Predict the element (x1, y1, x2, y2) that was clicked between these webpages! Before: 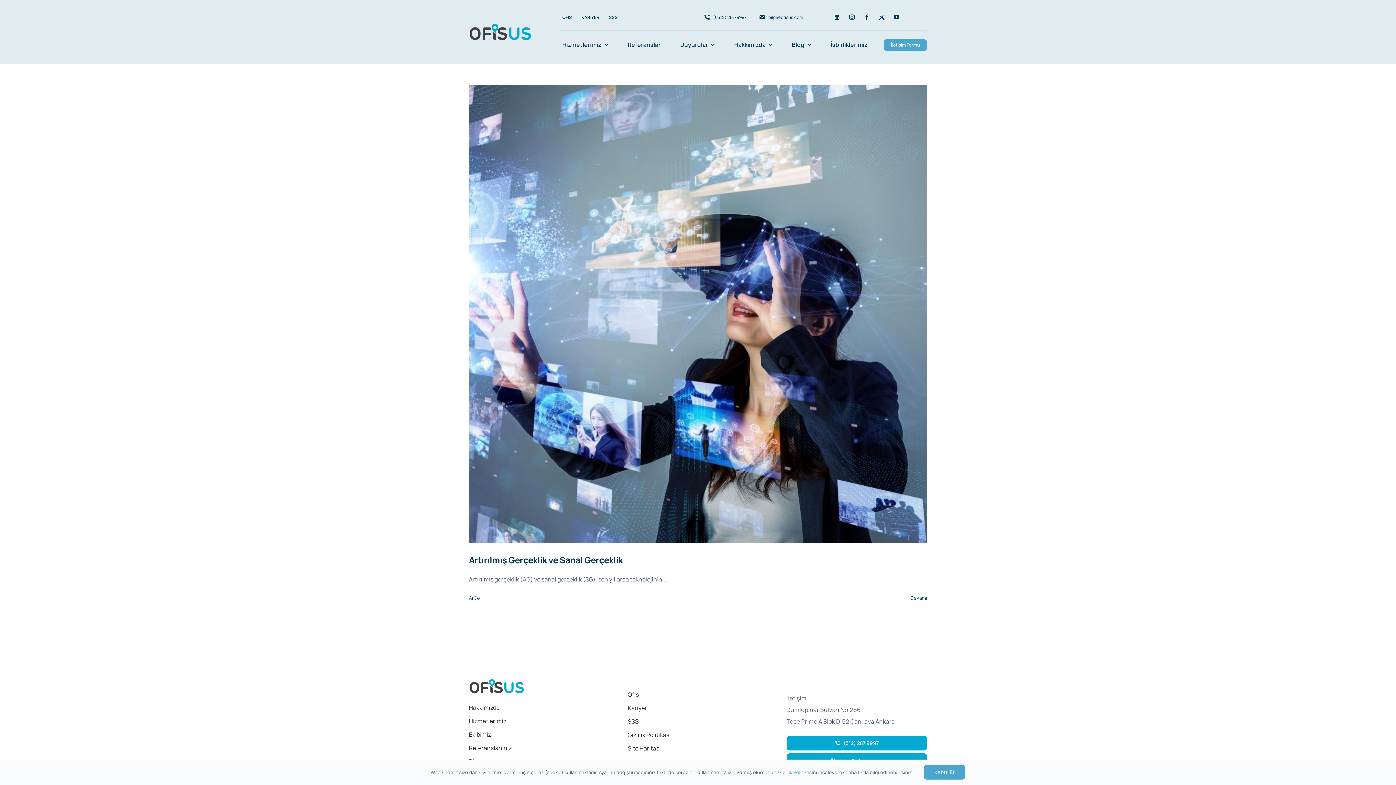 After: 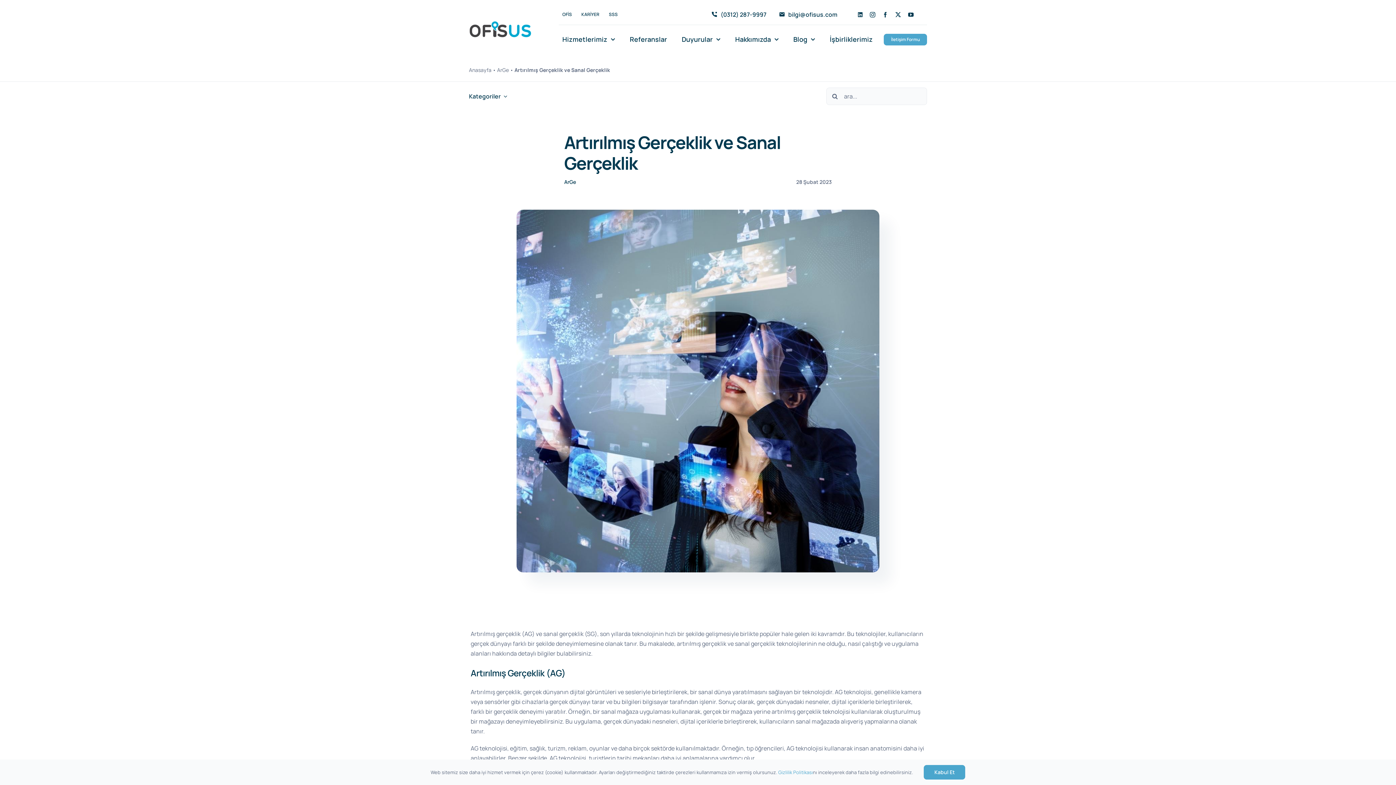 Action: label: Artırılmış Gerçeklik ve Sanal Gerçeklik bbox: (469, 554, 623, 566)